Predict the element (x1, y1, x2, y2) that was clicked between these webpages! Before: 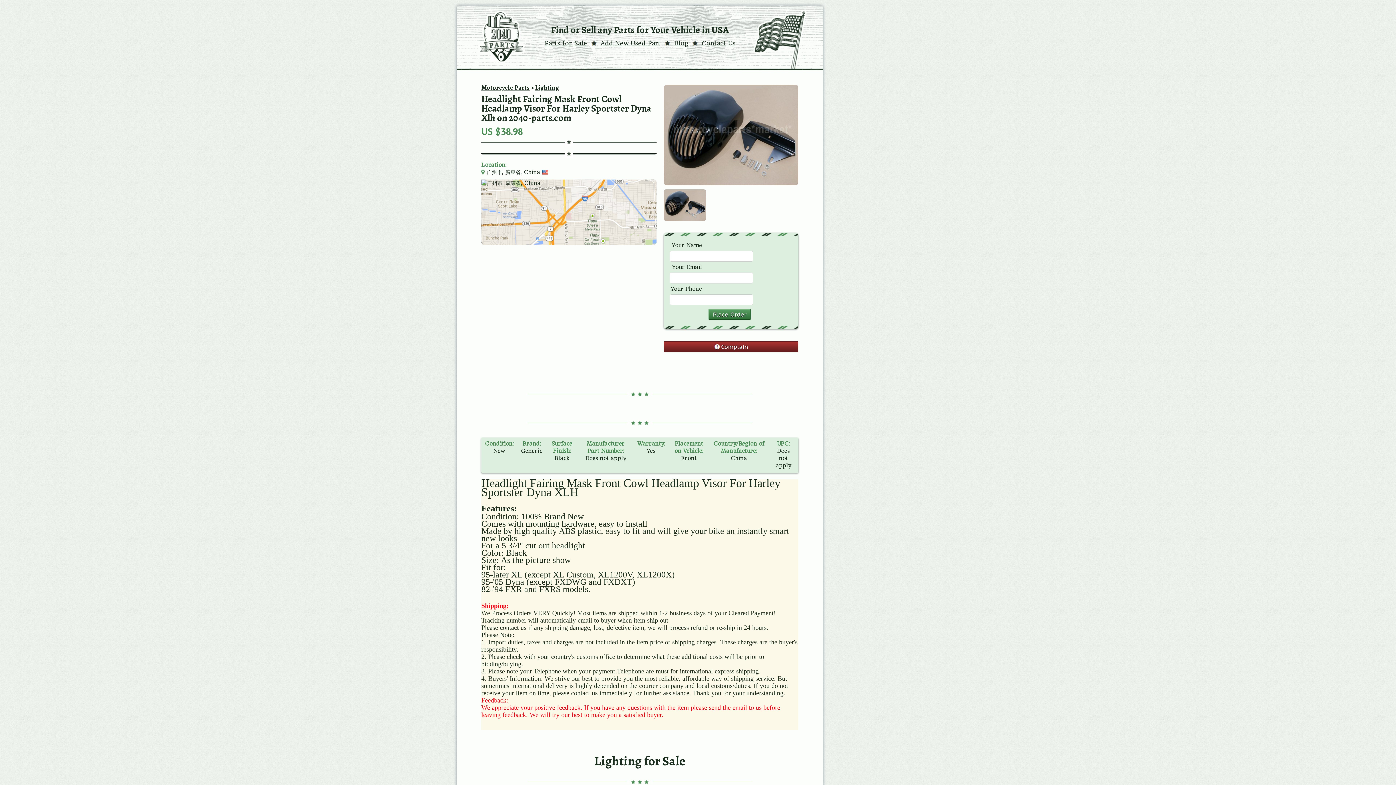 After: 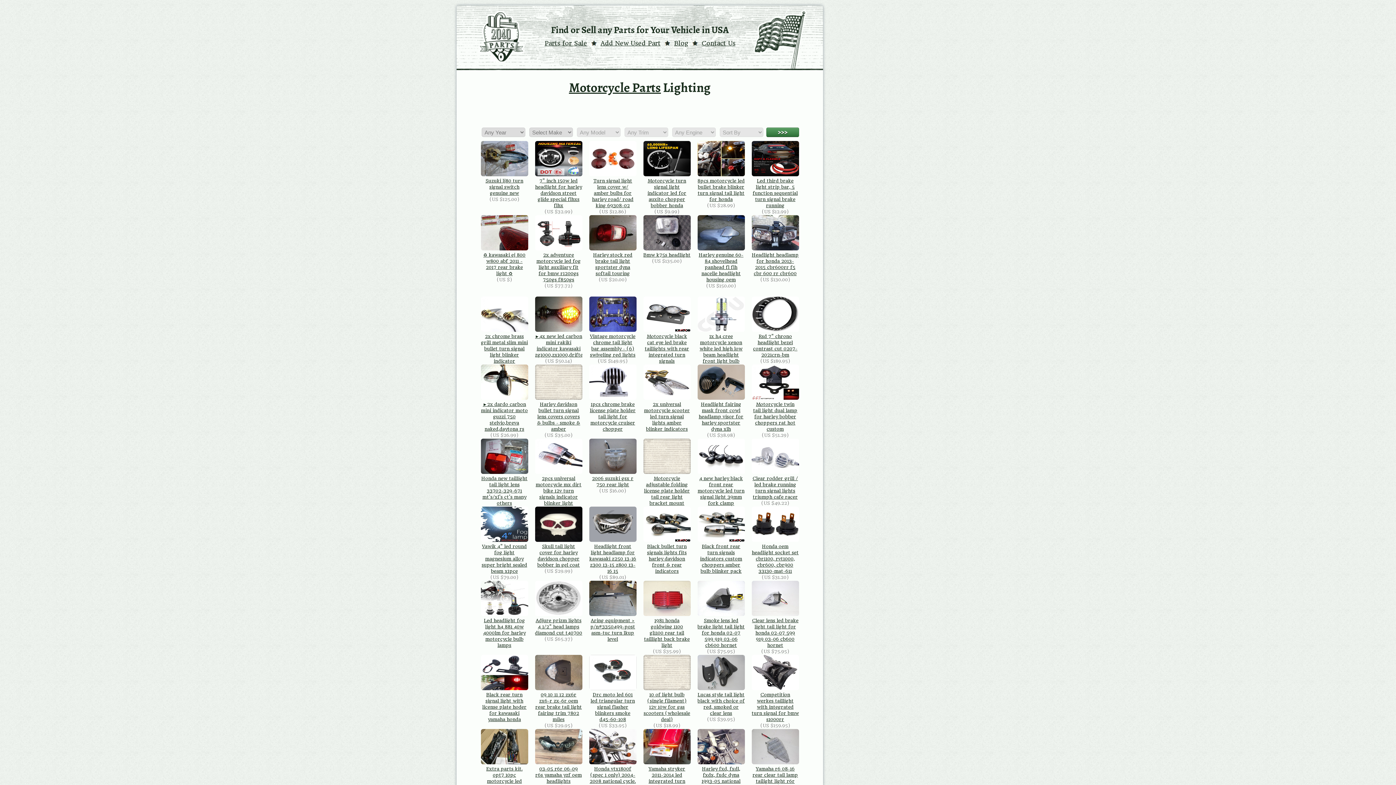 Action: label: Lighting bbox: (535, 83, 559, 92)